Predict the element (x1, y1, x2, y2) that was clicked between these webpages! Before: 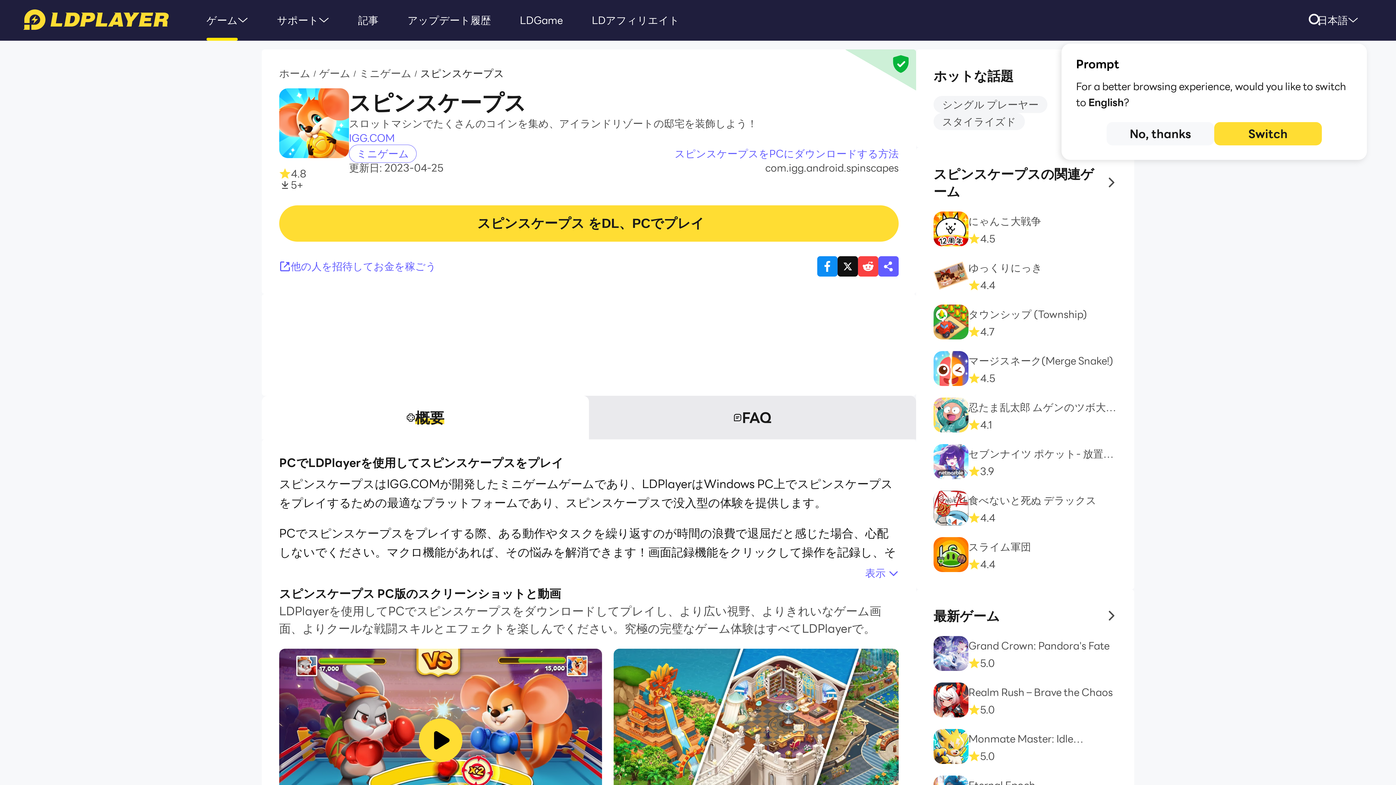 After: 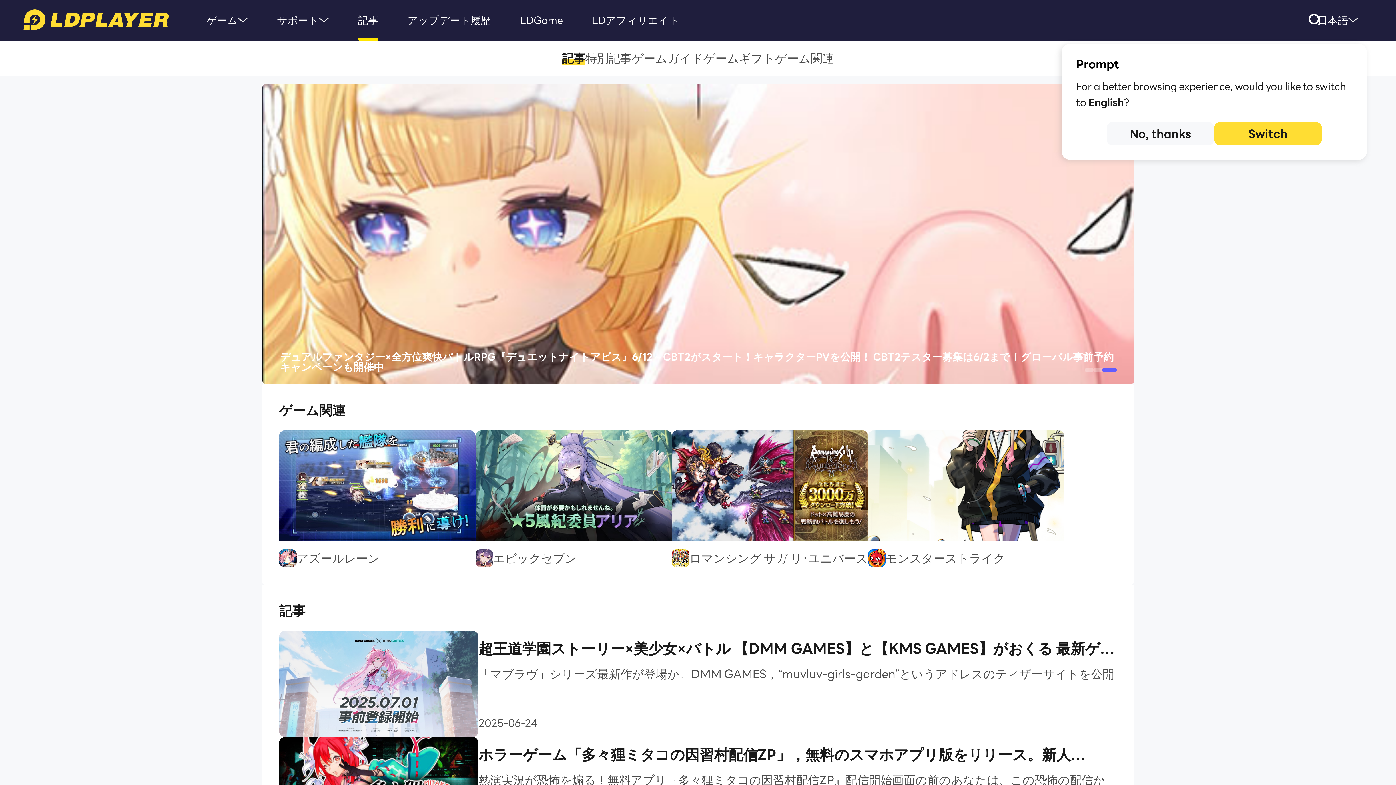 Action: bbox: (358, 0, 378, 40) label: 記事